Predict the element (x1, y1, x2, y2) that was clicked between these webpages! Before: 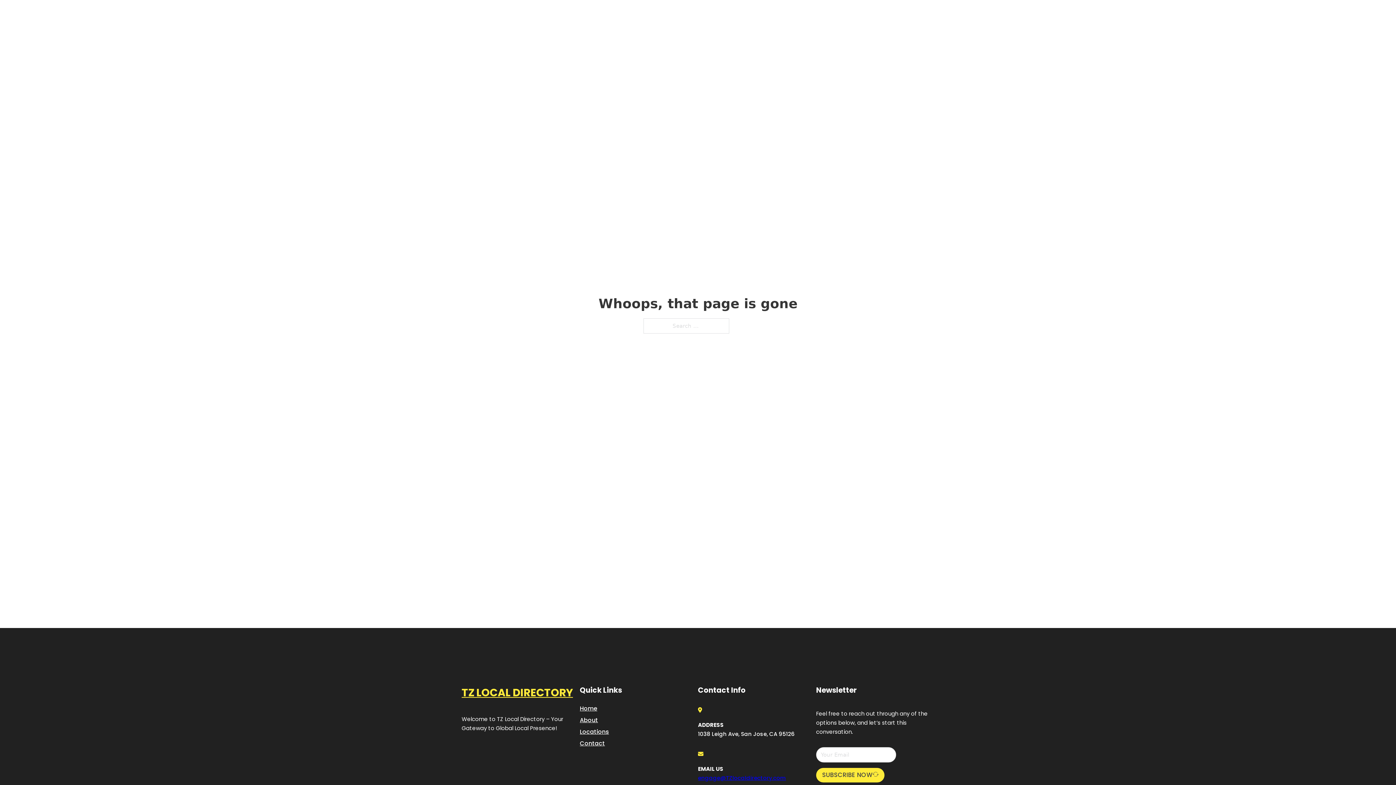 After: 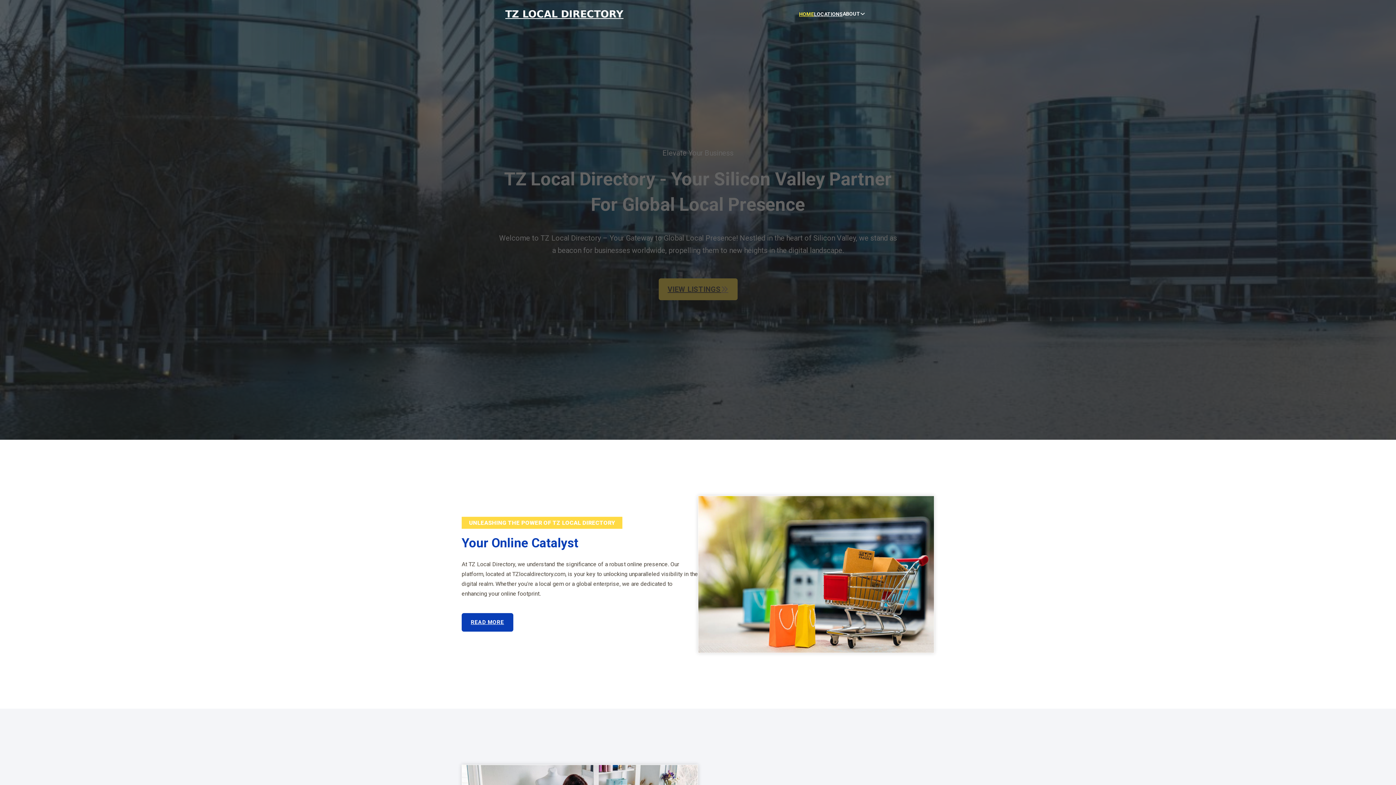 Action: label: HOME bbox: (799, 10, 814, 18)